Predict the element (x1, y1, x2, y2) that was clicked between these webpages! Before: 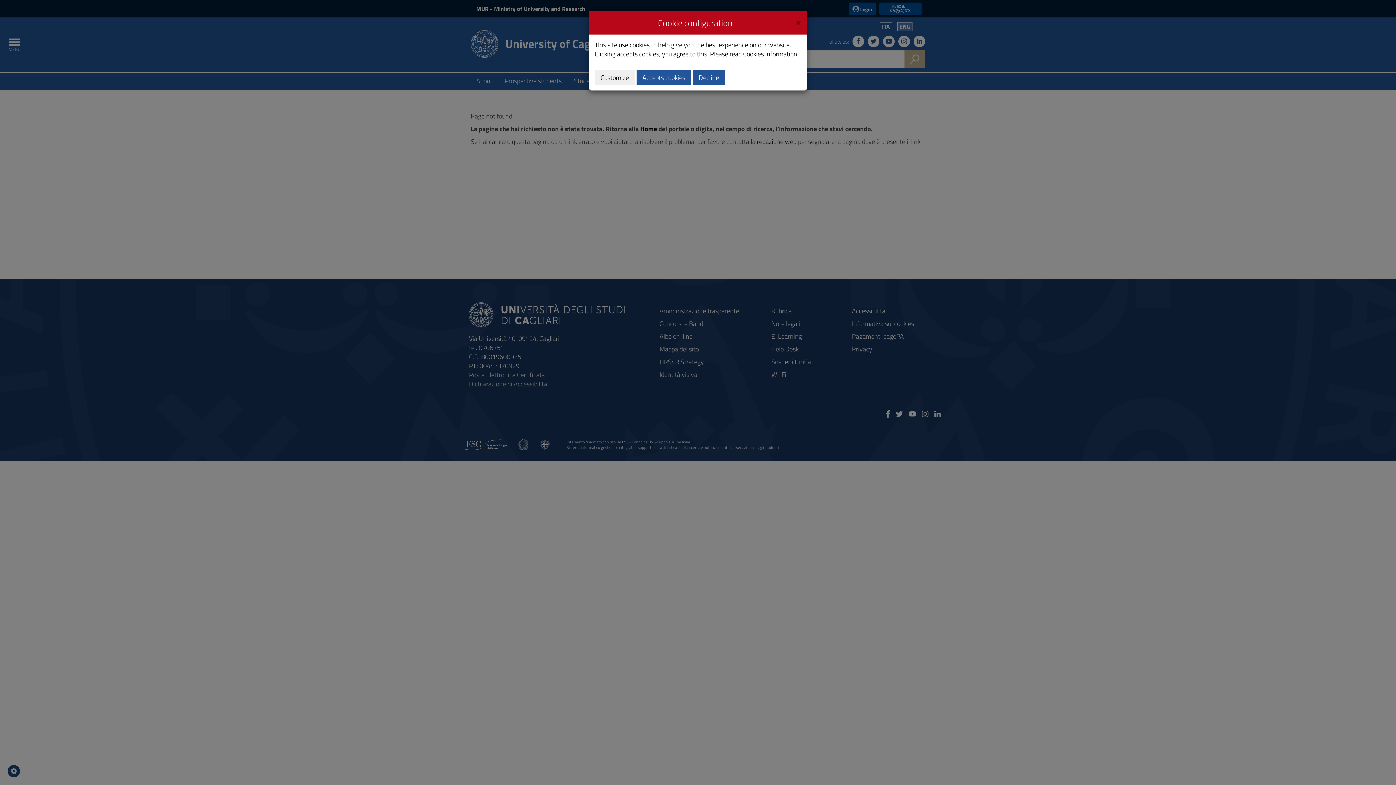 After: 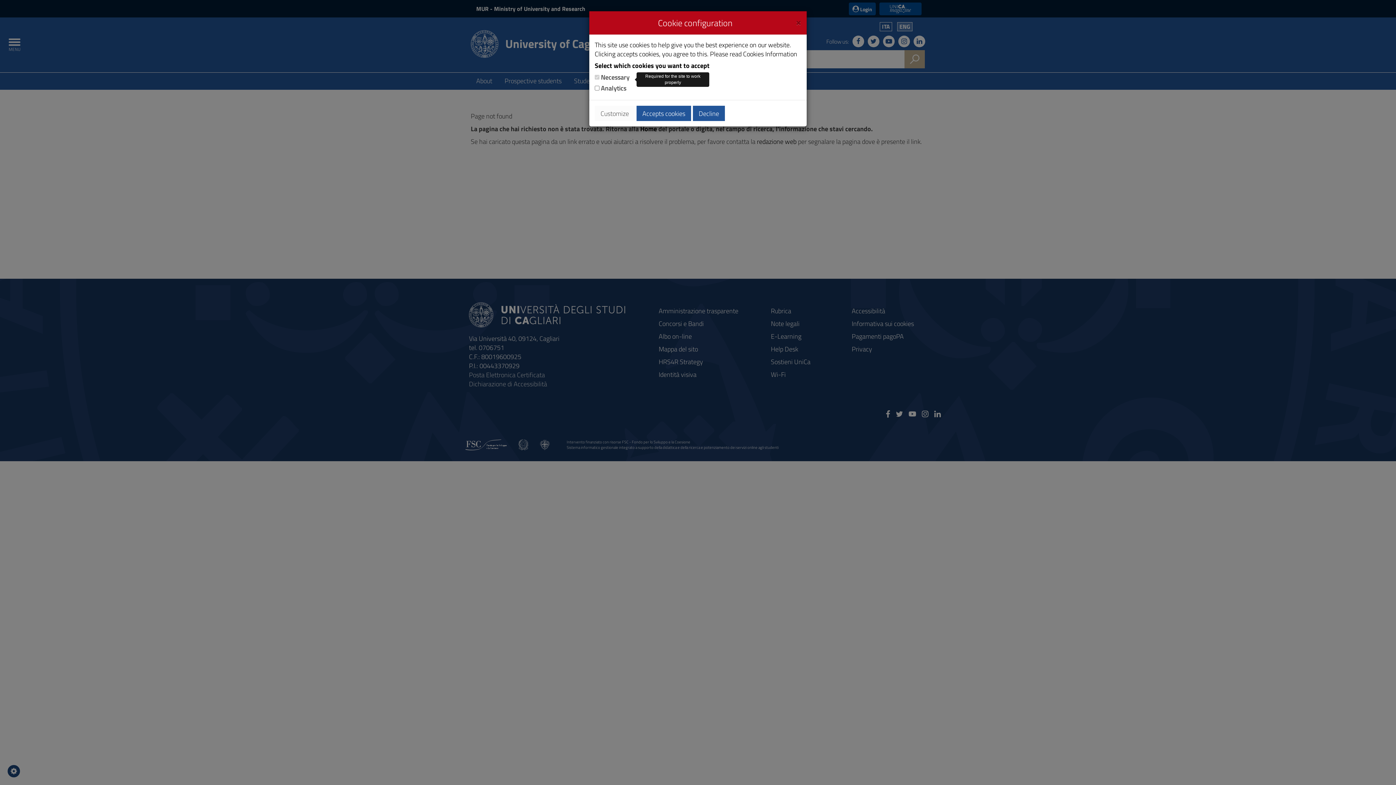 Action: label: Customize bbox: (594, 69, 634, 85)